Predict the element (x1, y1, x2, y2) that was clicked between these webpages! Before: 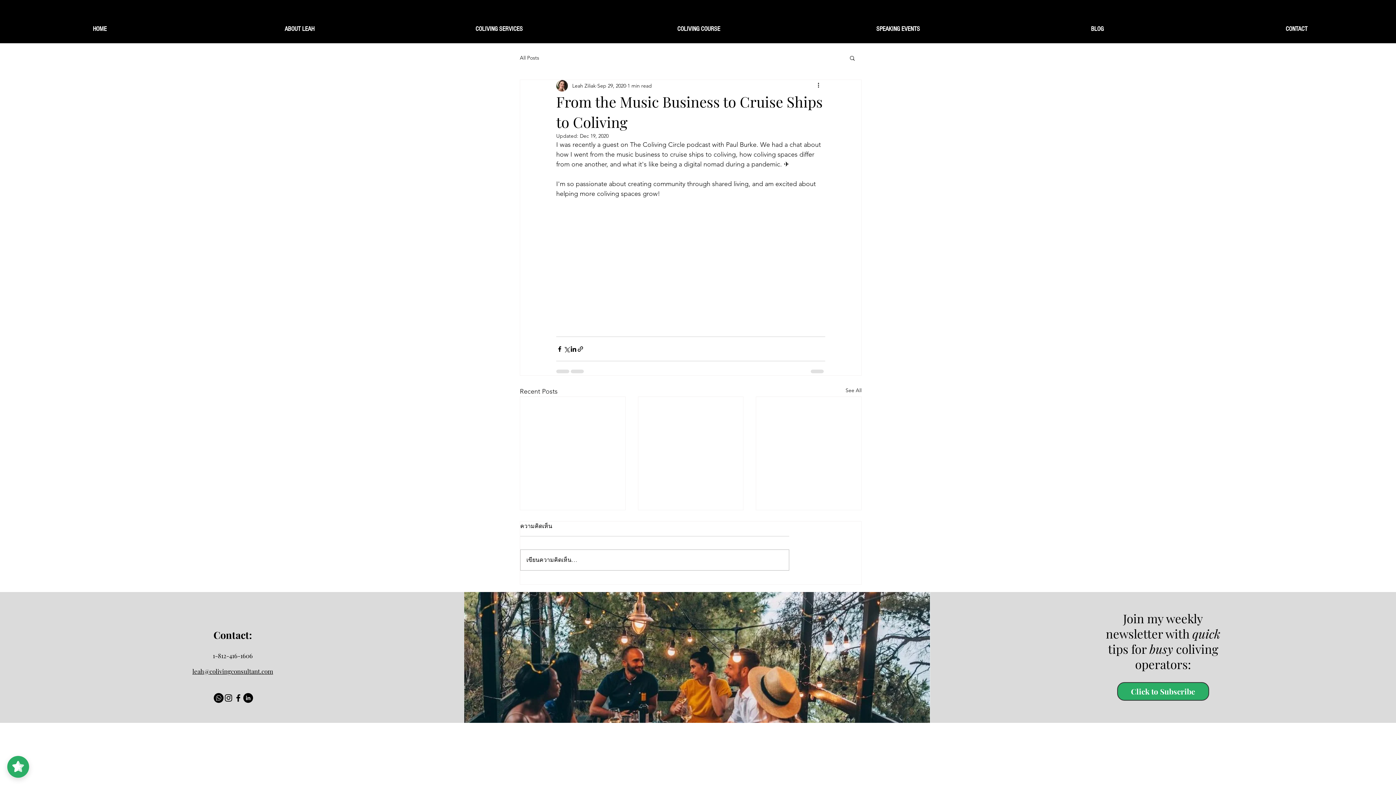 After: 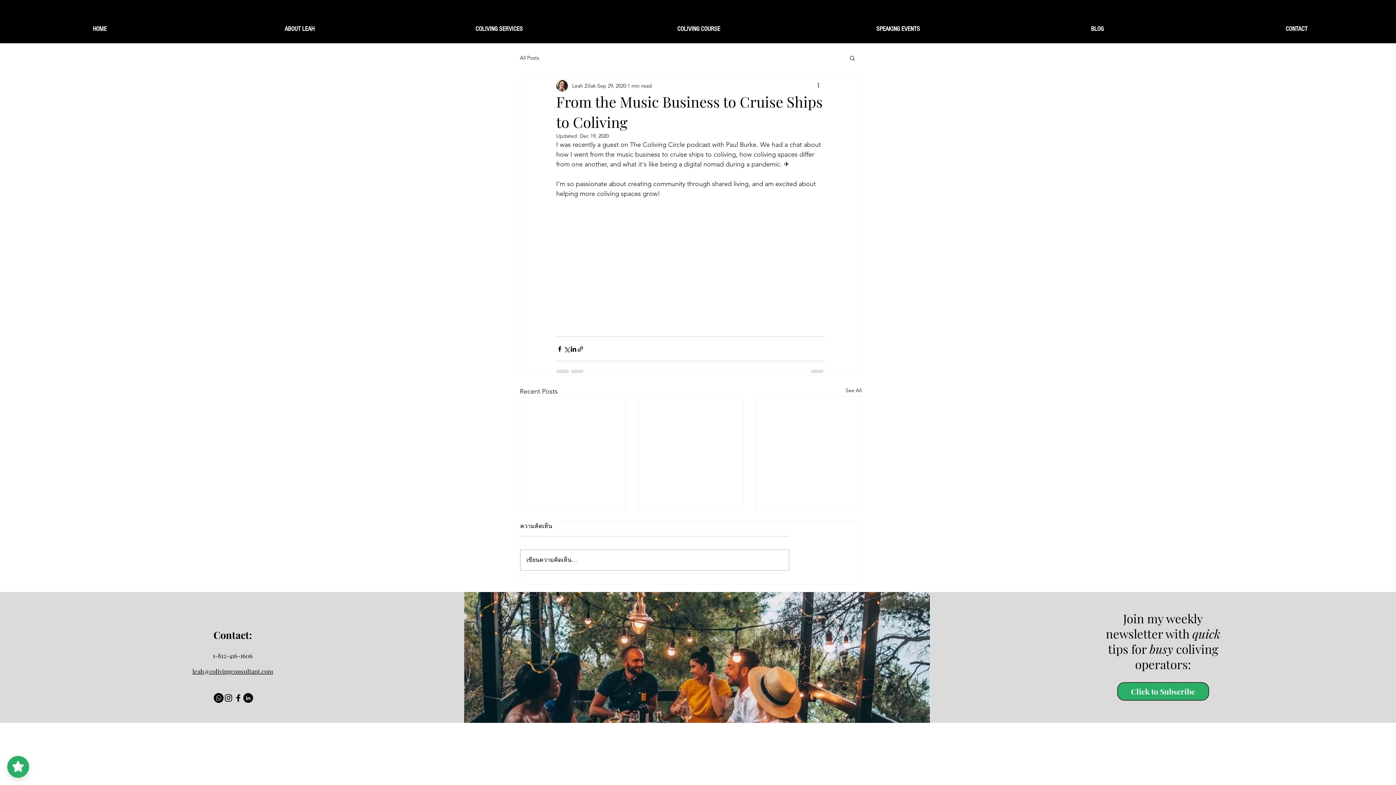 Action: bbox: (213, 693, 223, 703) label: Whatsapp